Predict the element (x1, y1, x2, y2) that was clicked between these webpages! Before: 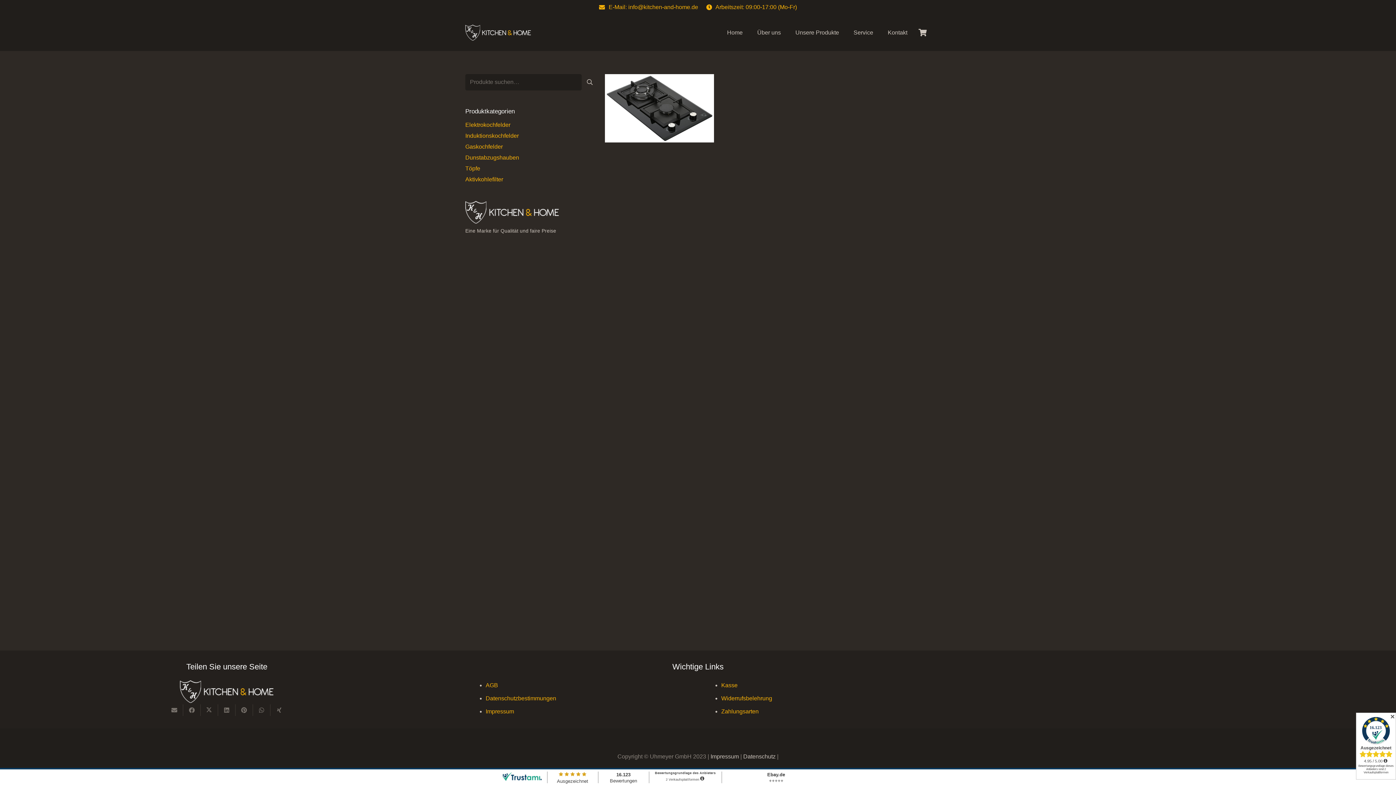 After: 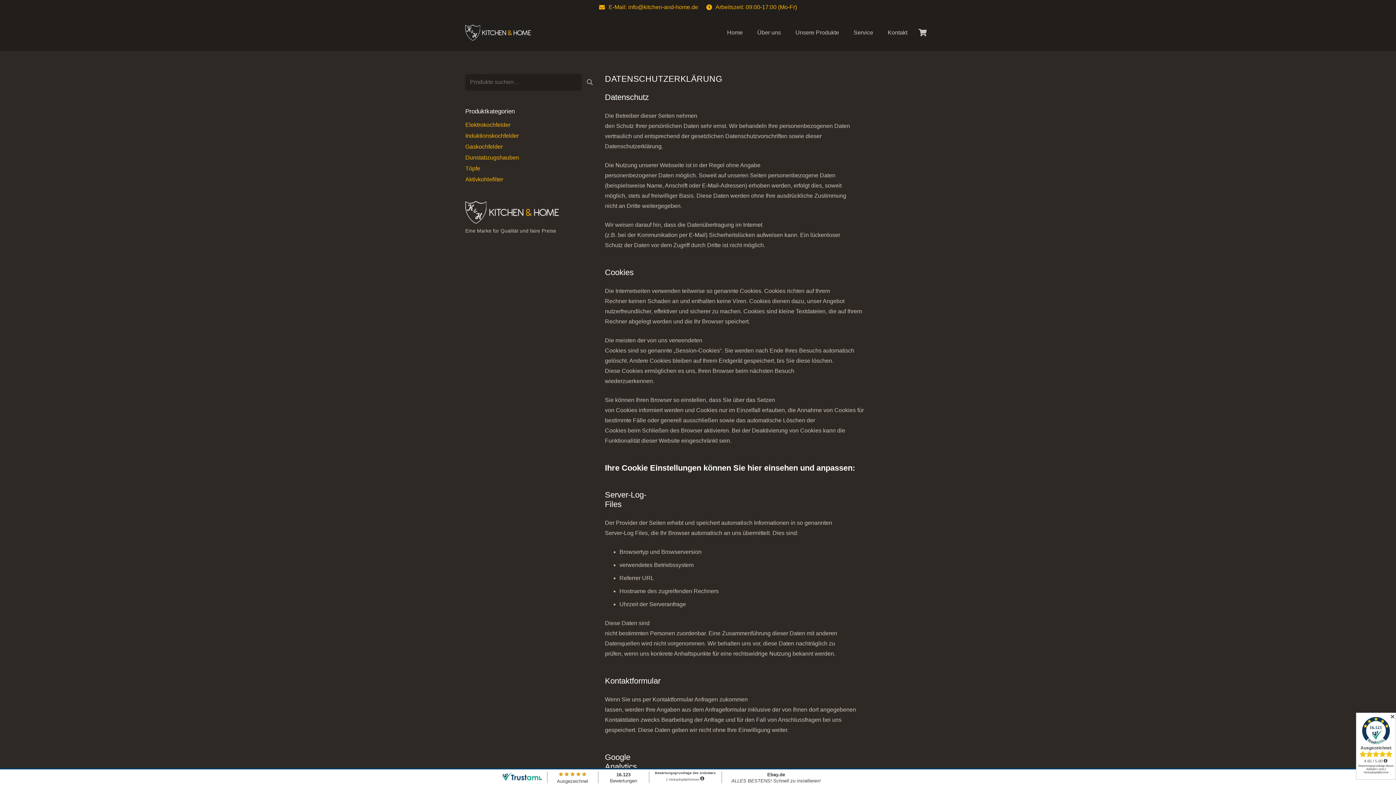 Action: bbox: (485, 695, 556, 701) label: Datenschutzbestimmungen